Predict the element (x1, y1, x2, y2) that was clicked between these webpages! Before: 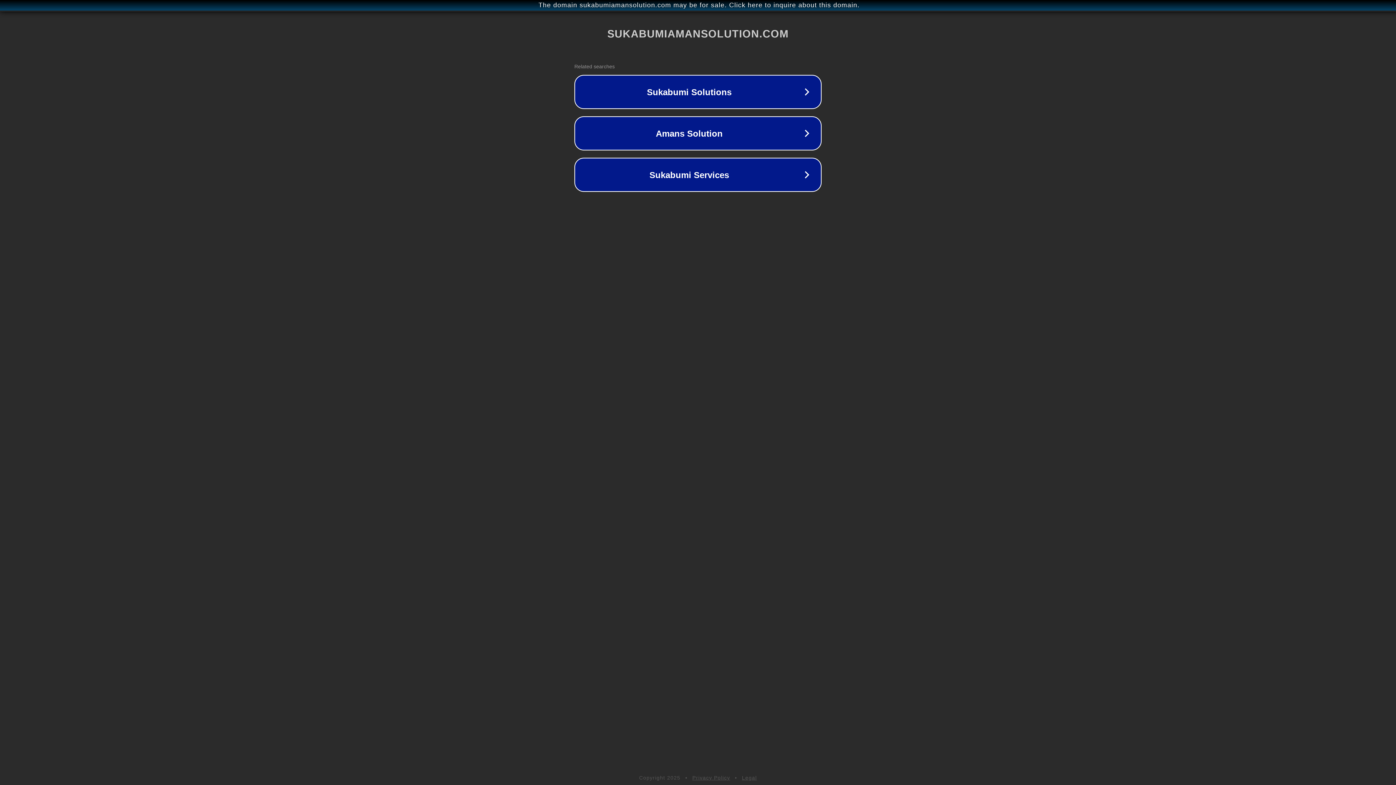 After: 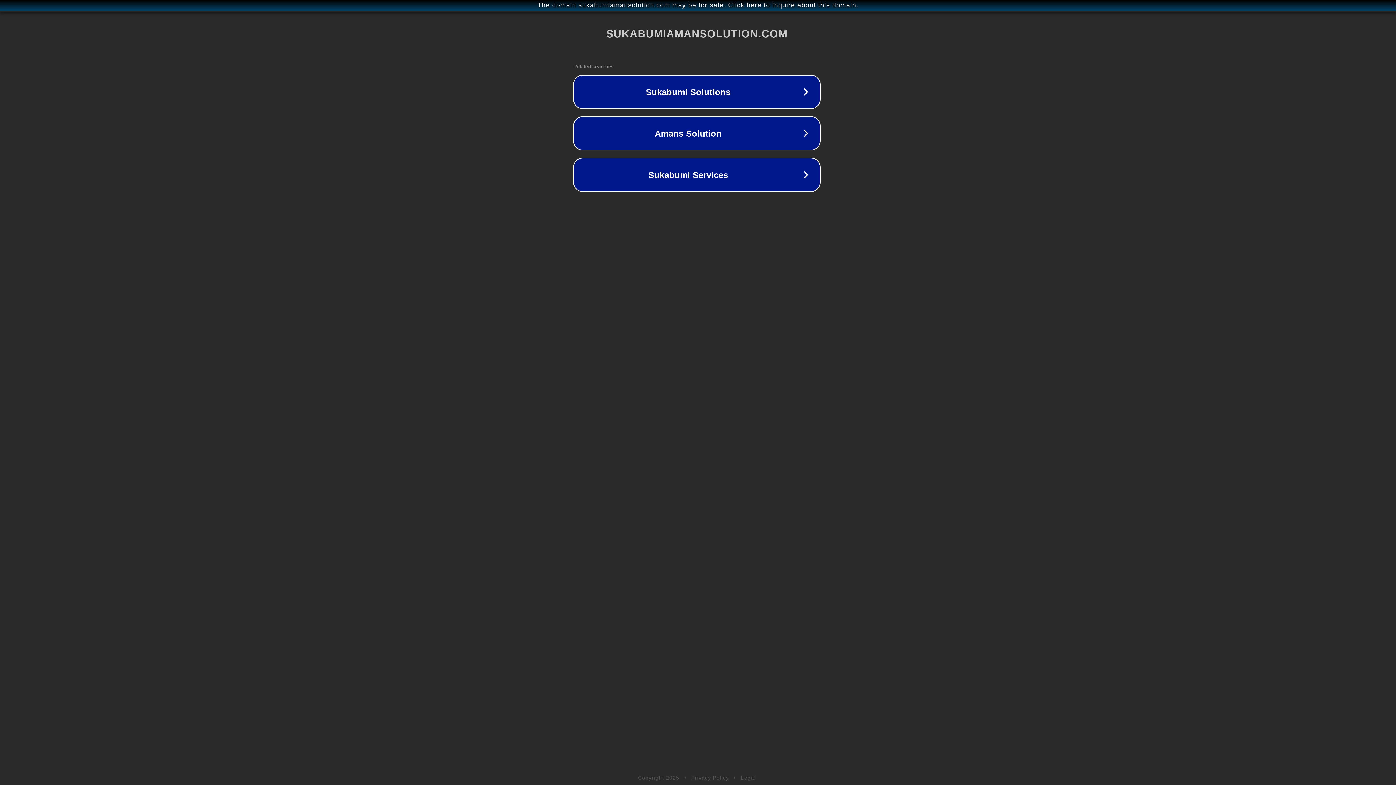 Action: bbox: (1, 1, 1397, 9) label: The domain sukabumiamansolution.com may be for sale. Click here to inquire about this domain.